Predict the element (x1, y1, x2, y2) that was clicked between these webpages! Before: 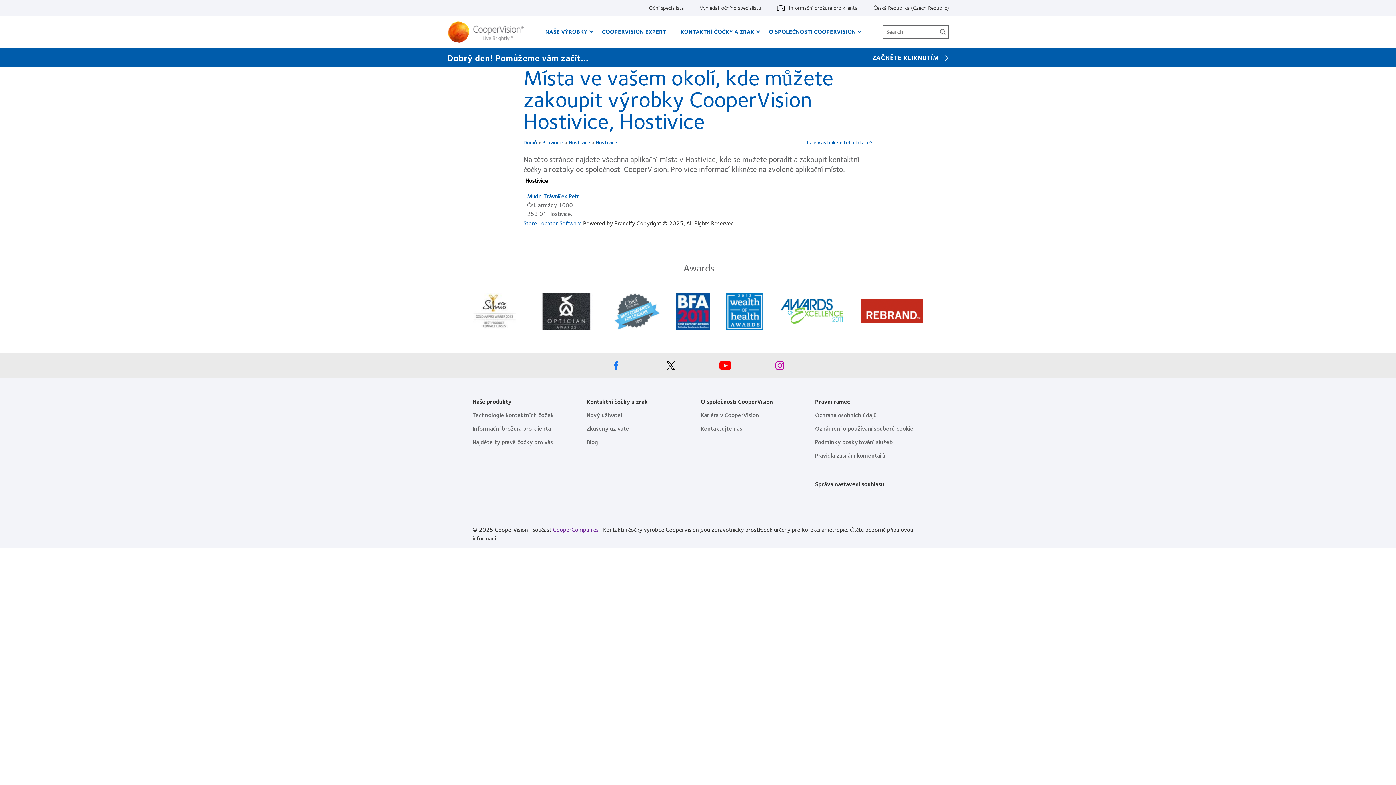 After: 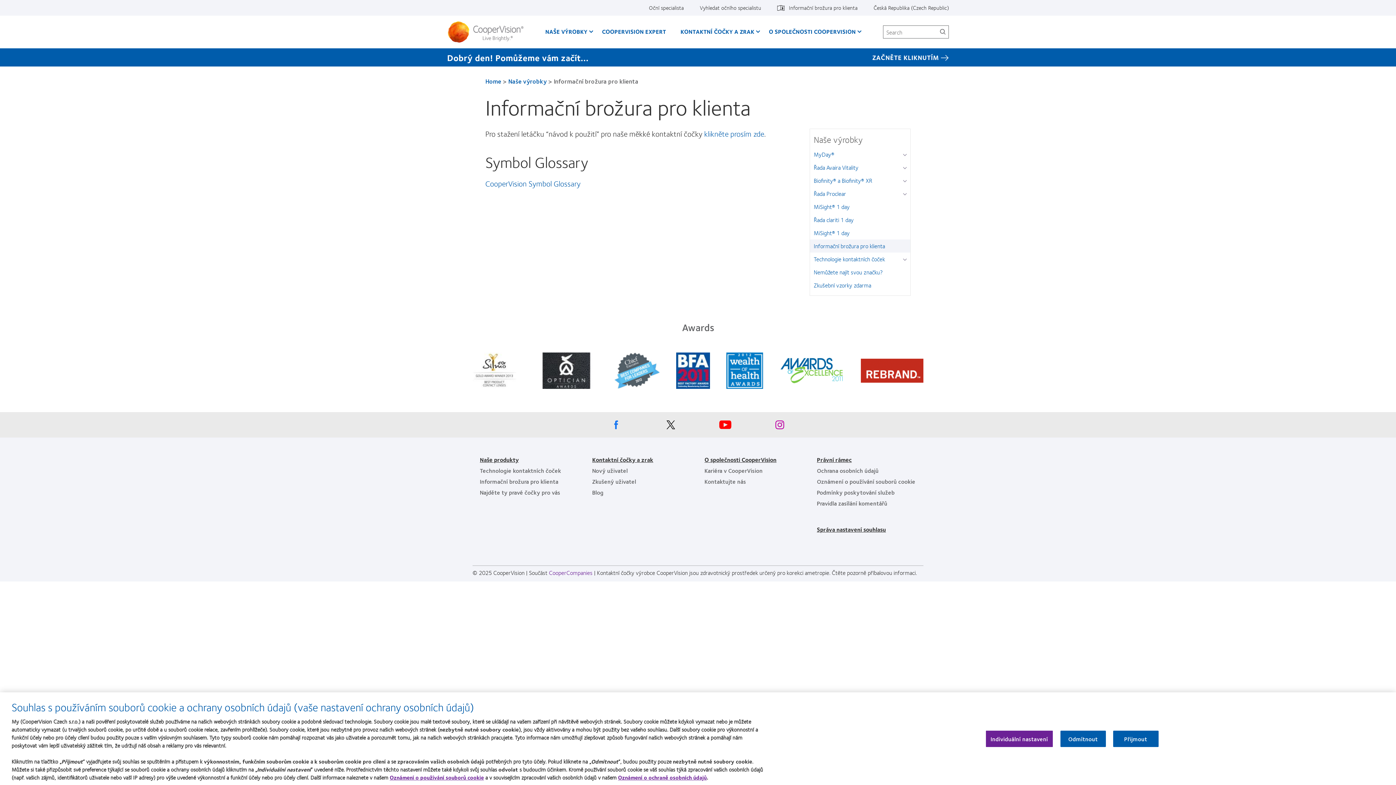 Action: bbox: (472, 424, 551, 433) label: Informační brožura pro klienta